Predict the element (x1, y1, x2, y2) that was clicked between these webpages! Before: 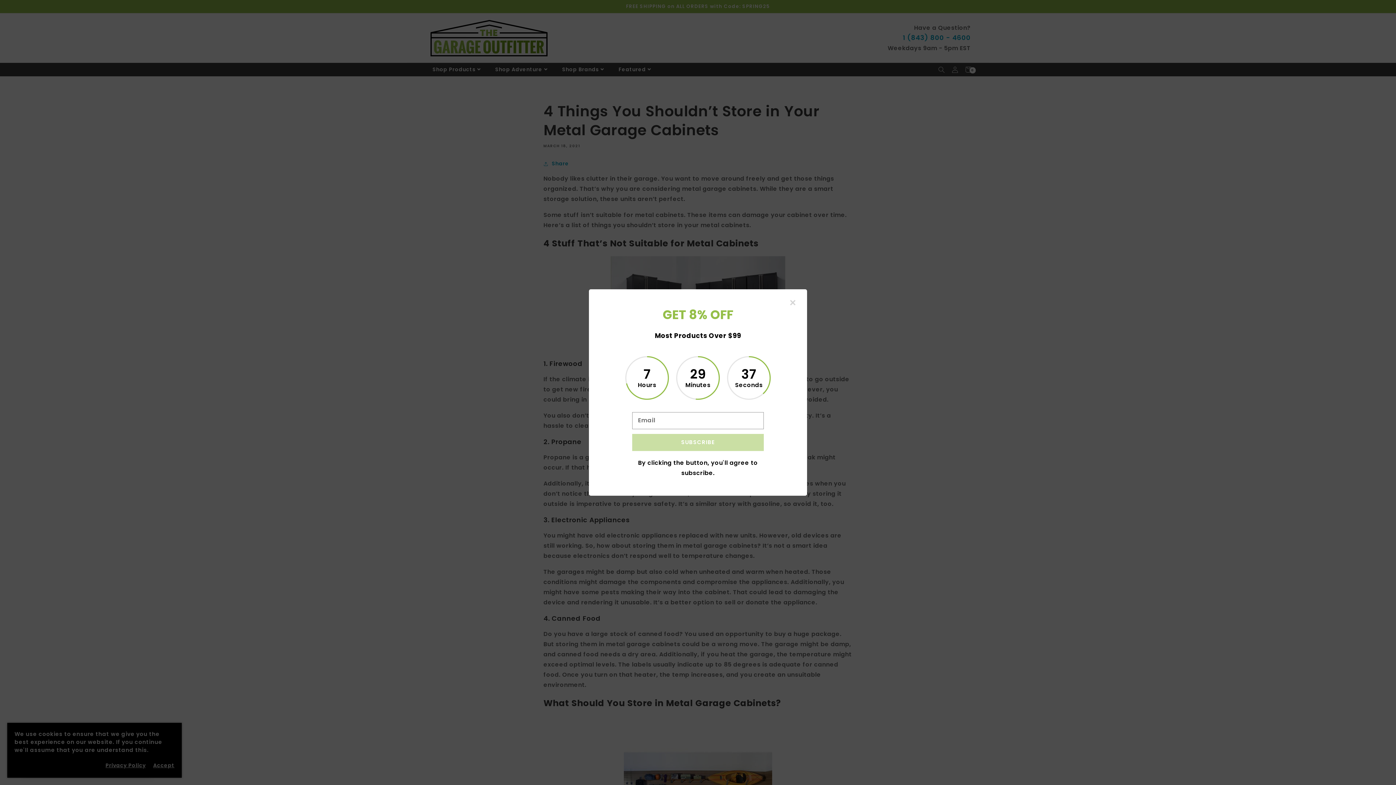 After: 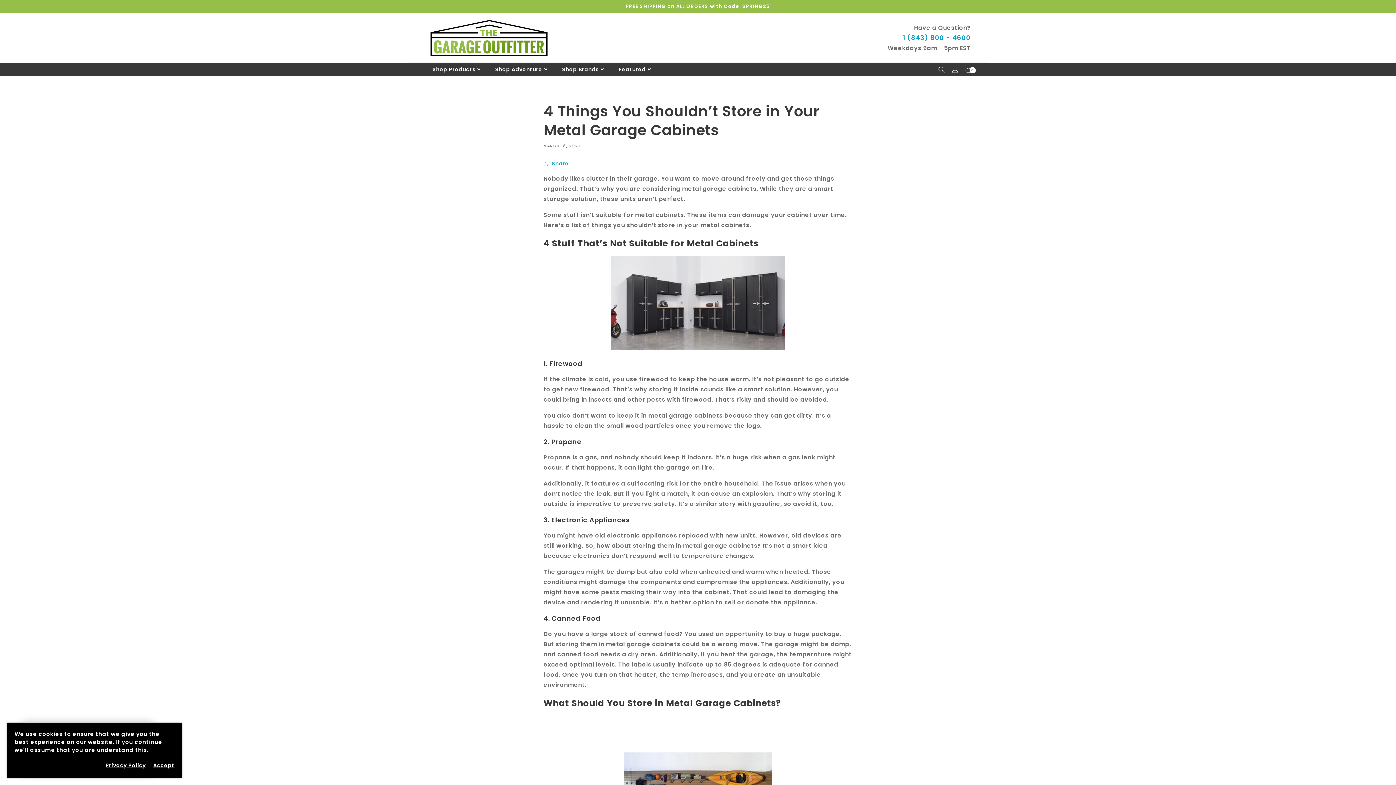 Action: bbox: (789, 296, 796, 309) label: ×